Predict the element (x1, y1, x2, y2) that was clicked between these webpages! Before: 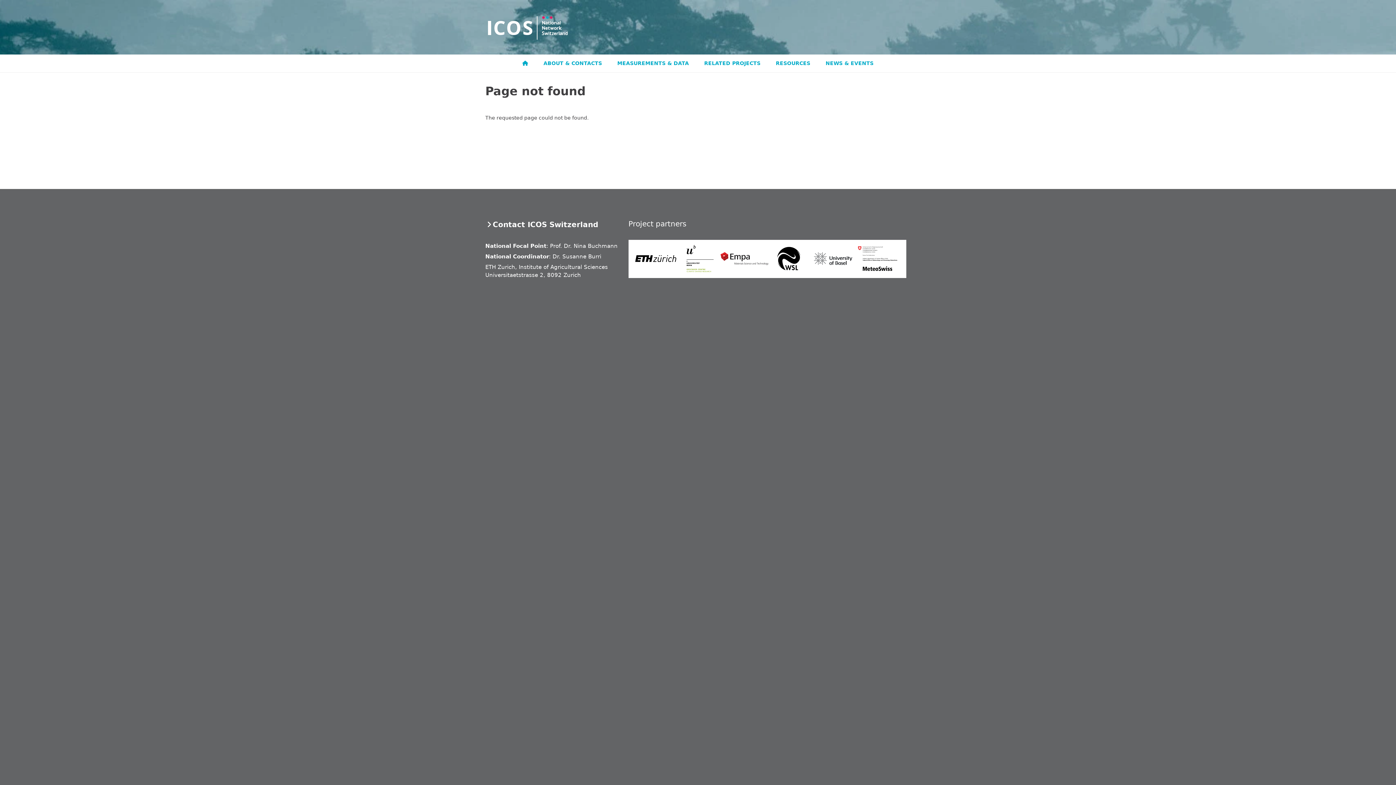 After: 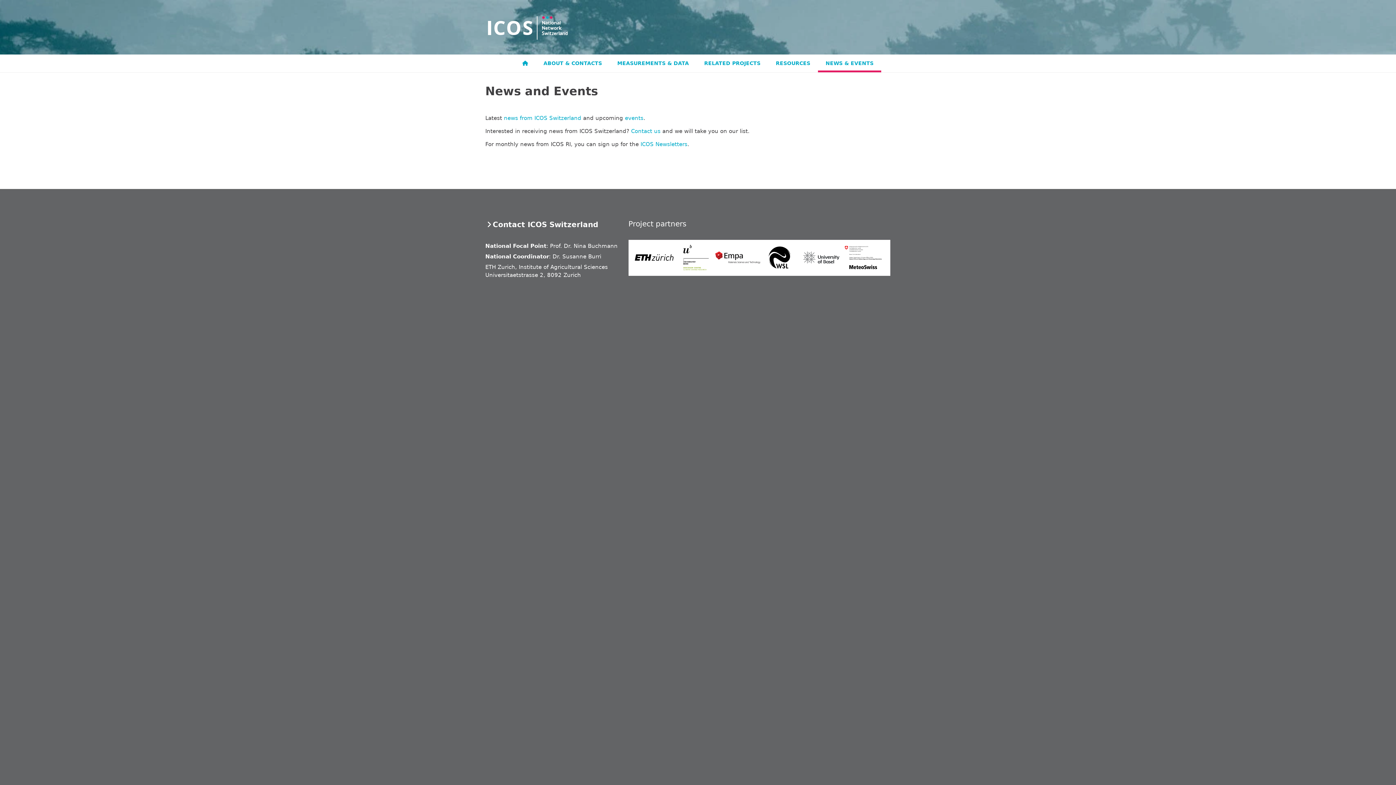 Action: bbox: (818, 54, 881, 72) label: NEWS & EVENTS